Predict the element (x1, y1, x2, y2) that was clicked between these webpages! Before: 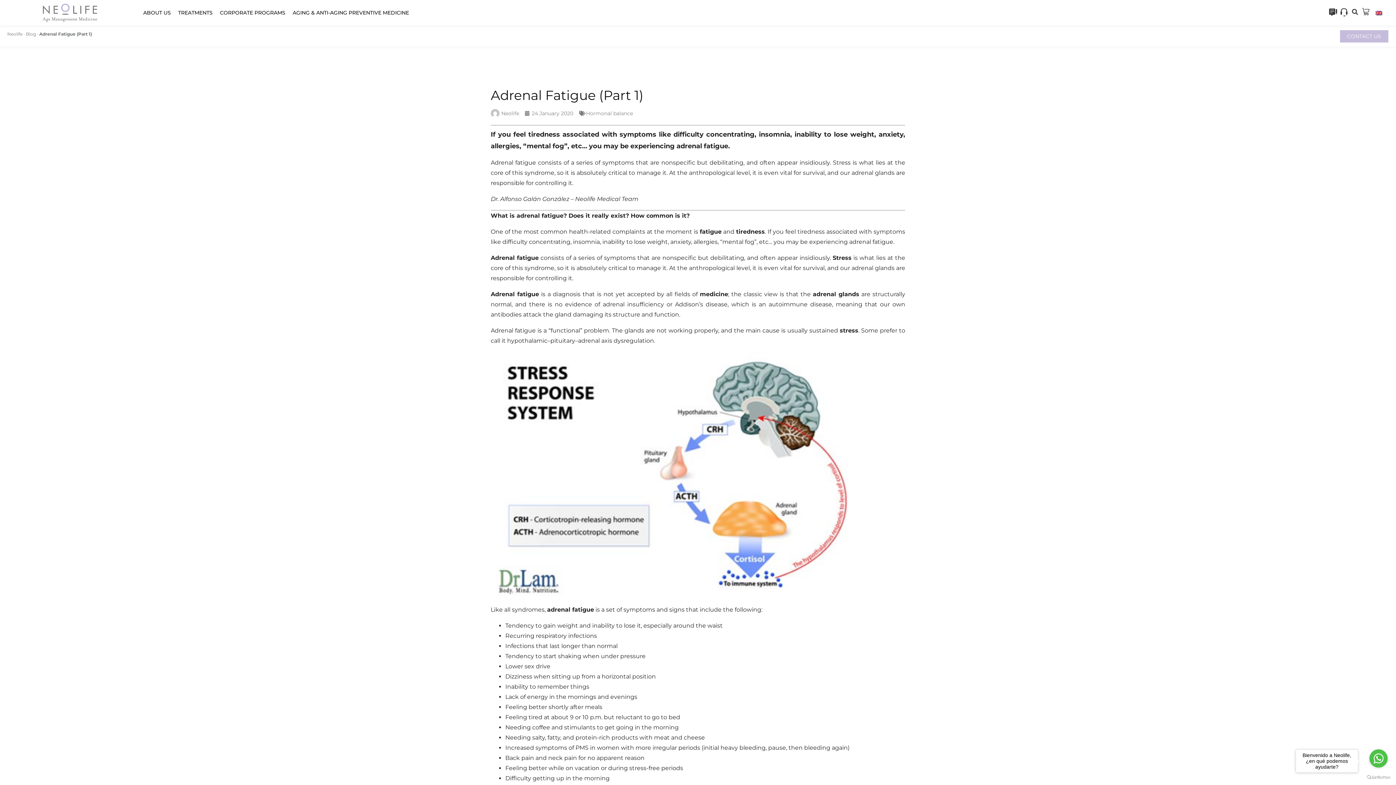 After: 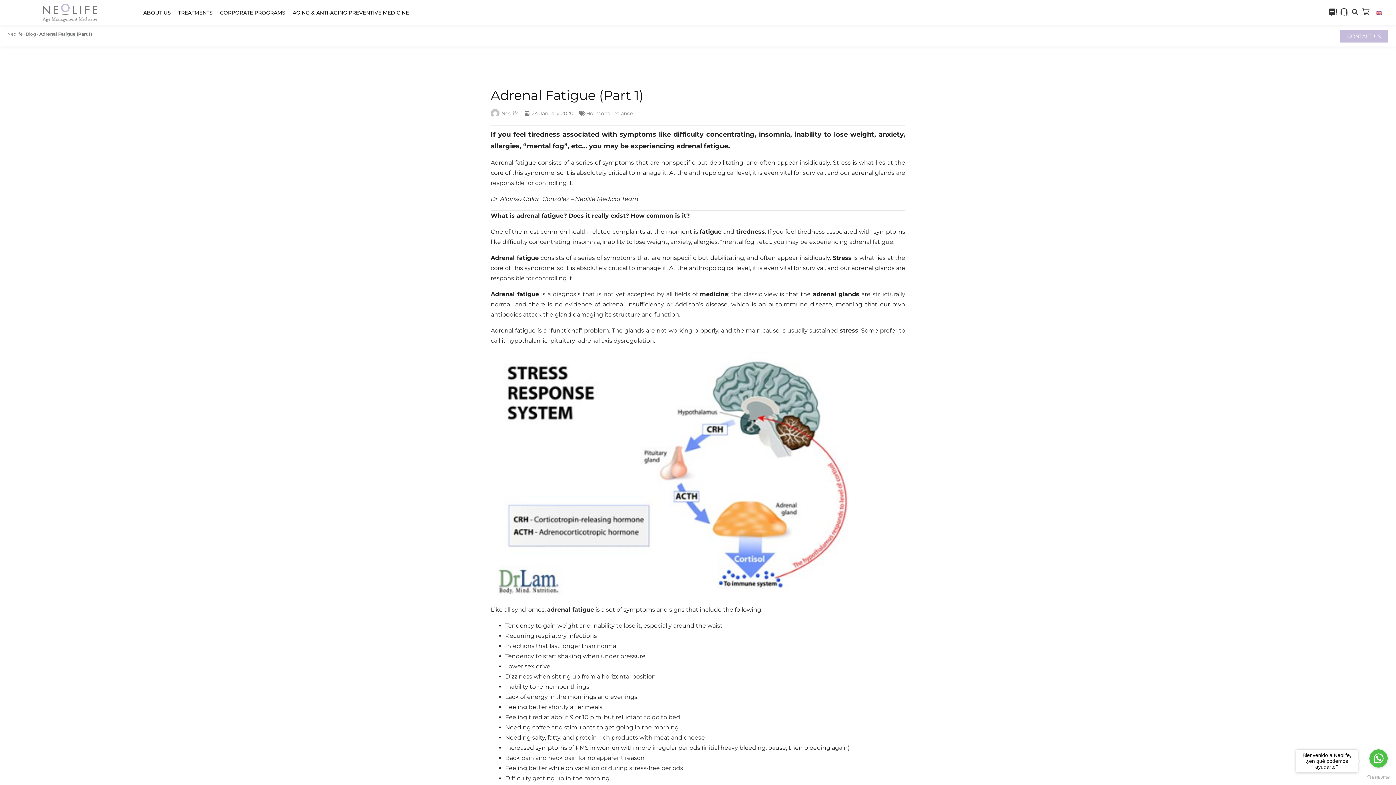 Action: label: Go to GetButton.io website bbox: (1367, 775, 1390, 780)